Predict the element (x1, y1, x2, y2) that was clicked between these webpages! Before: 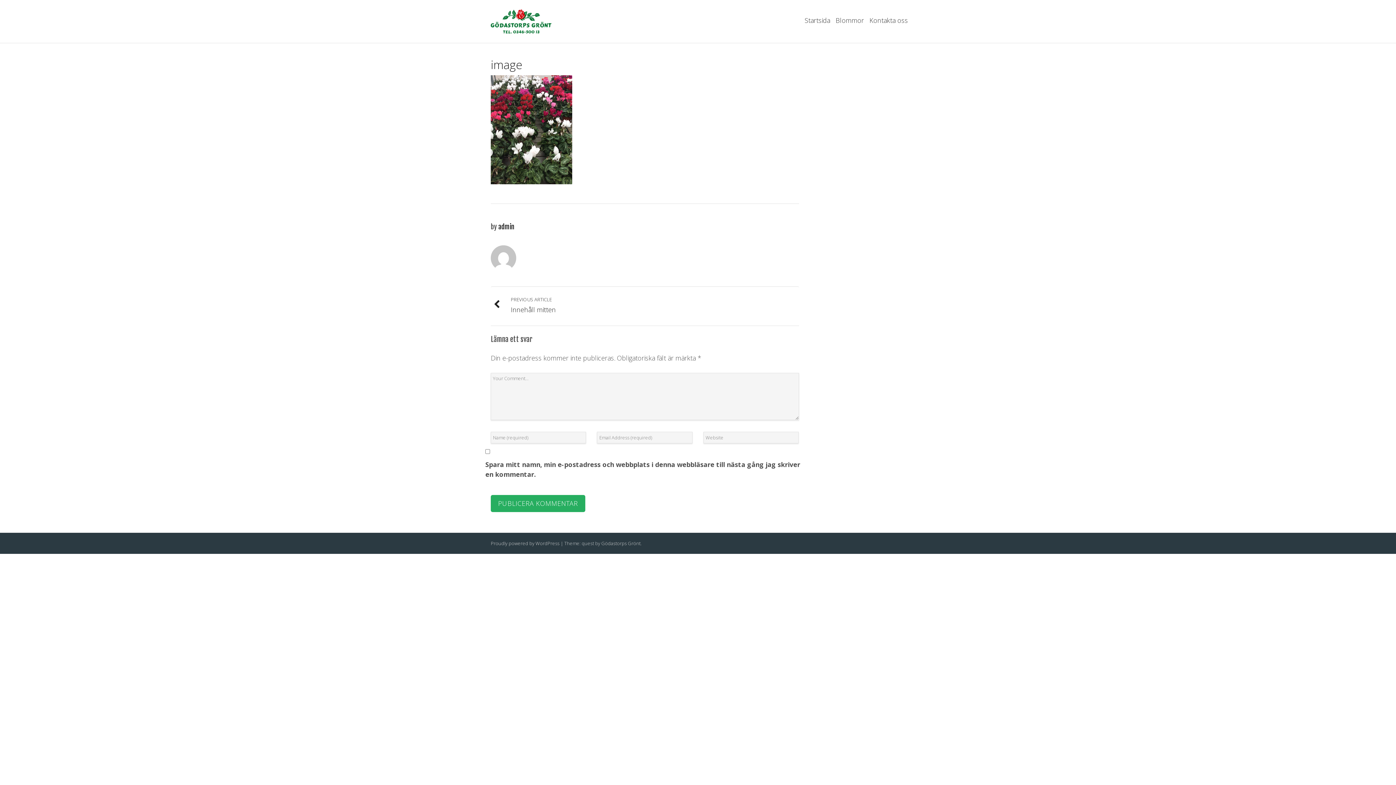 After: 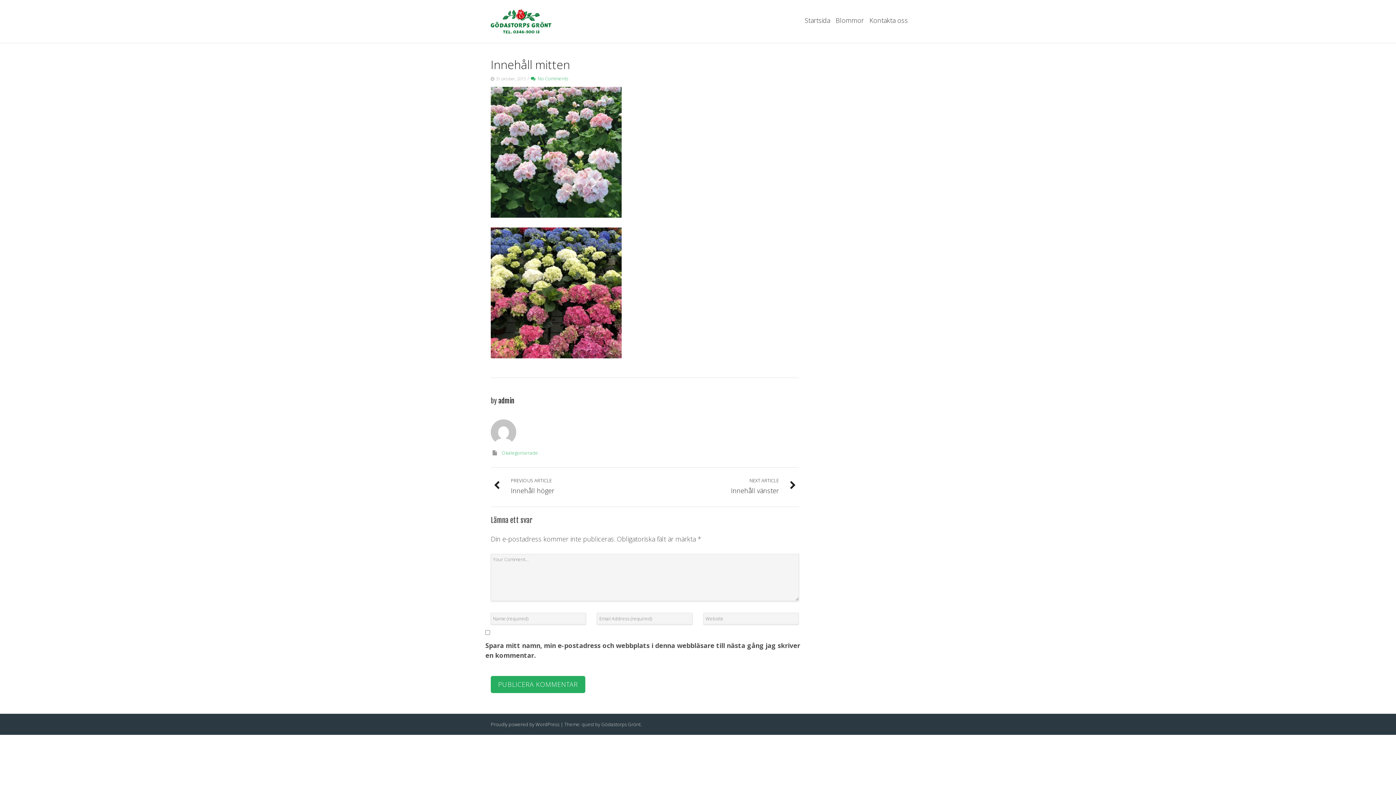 Action: label: PREVIOUS ARTICLE
Innehåll mitten bbox: (496, 296, 639, 314)